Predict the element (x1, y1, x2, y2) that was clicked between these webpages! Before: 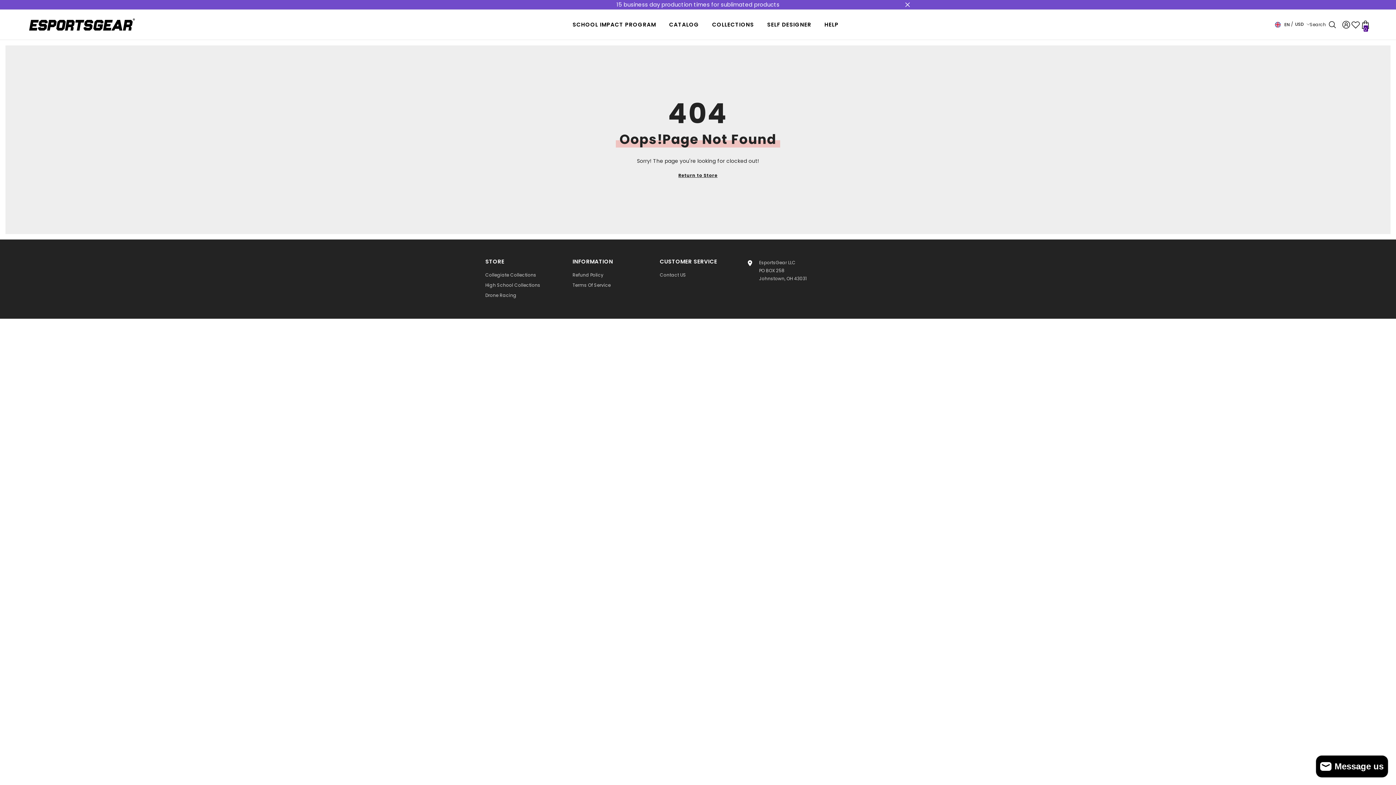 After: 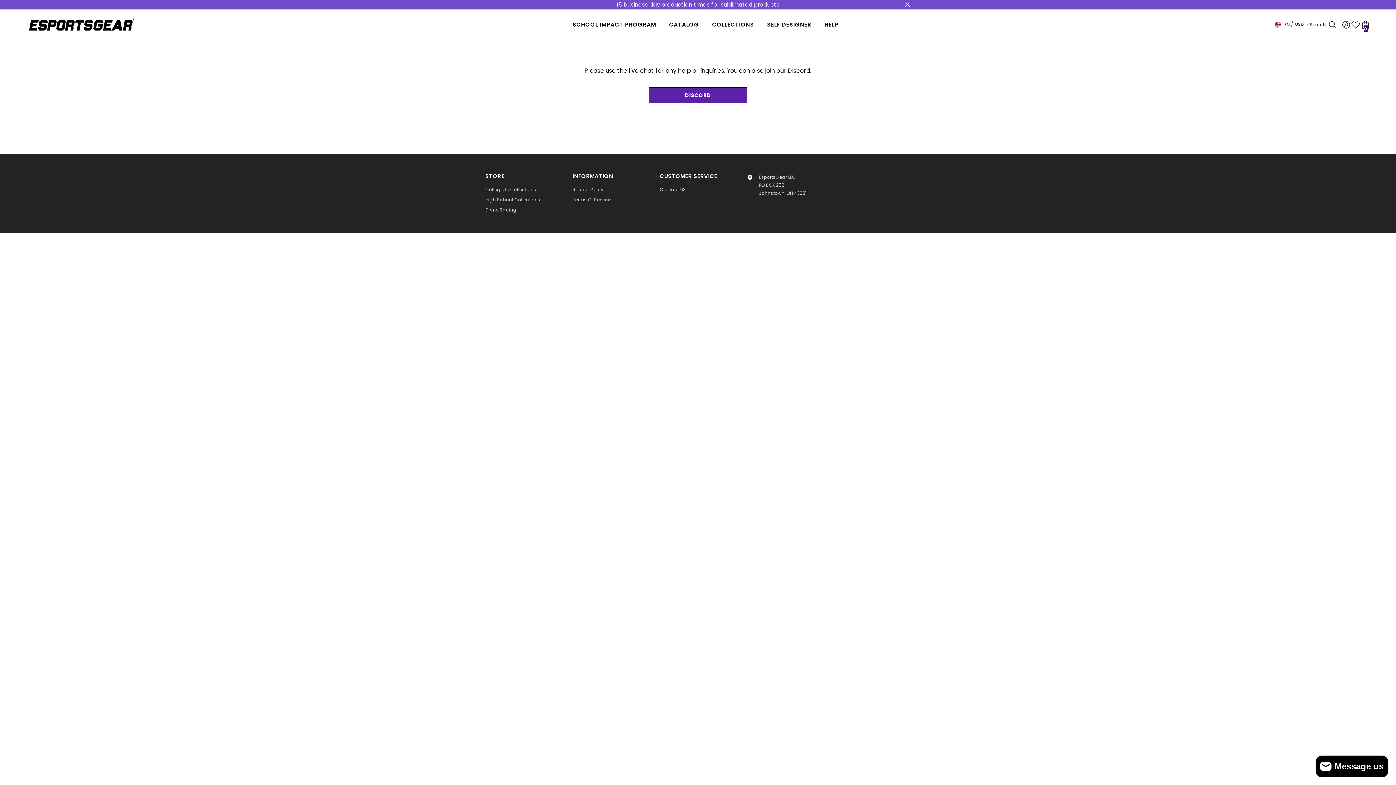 Action: label: Contact US bbox: (660, 270, 686, 280)